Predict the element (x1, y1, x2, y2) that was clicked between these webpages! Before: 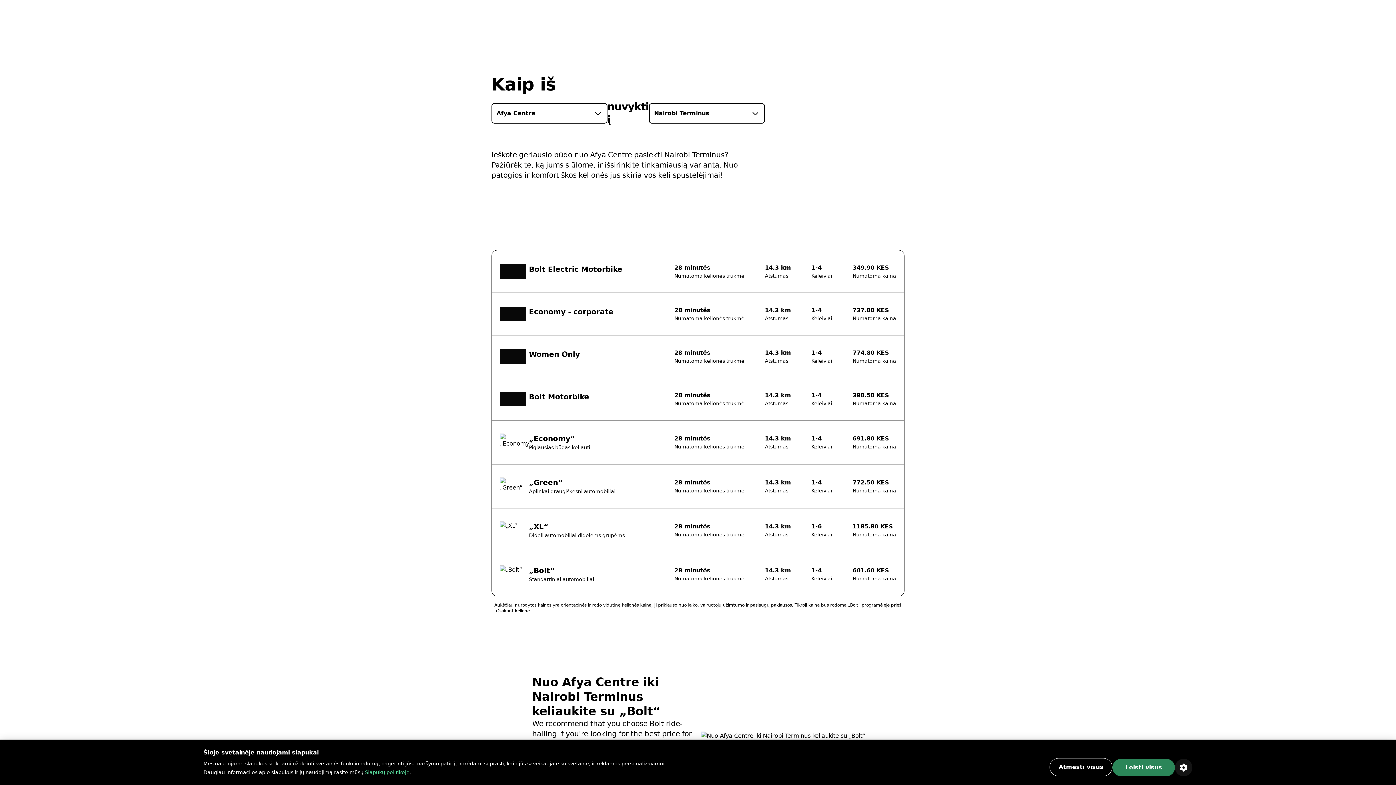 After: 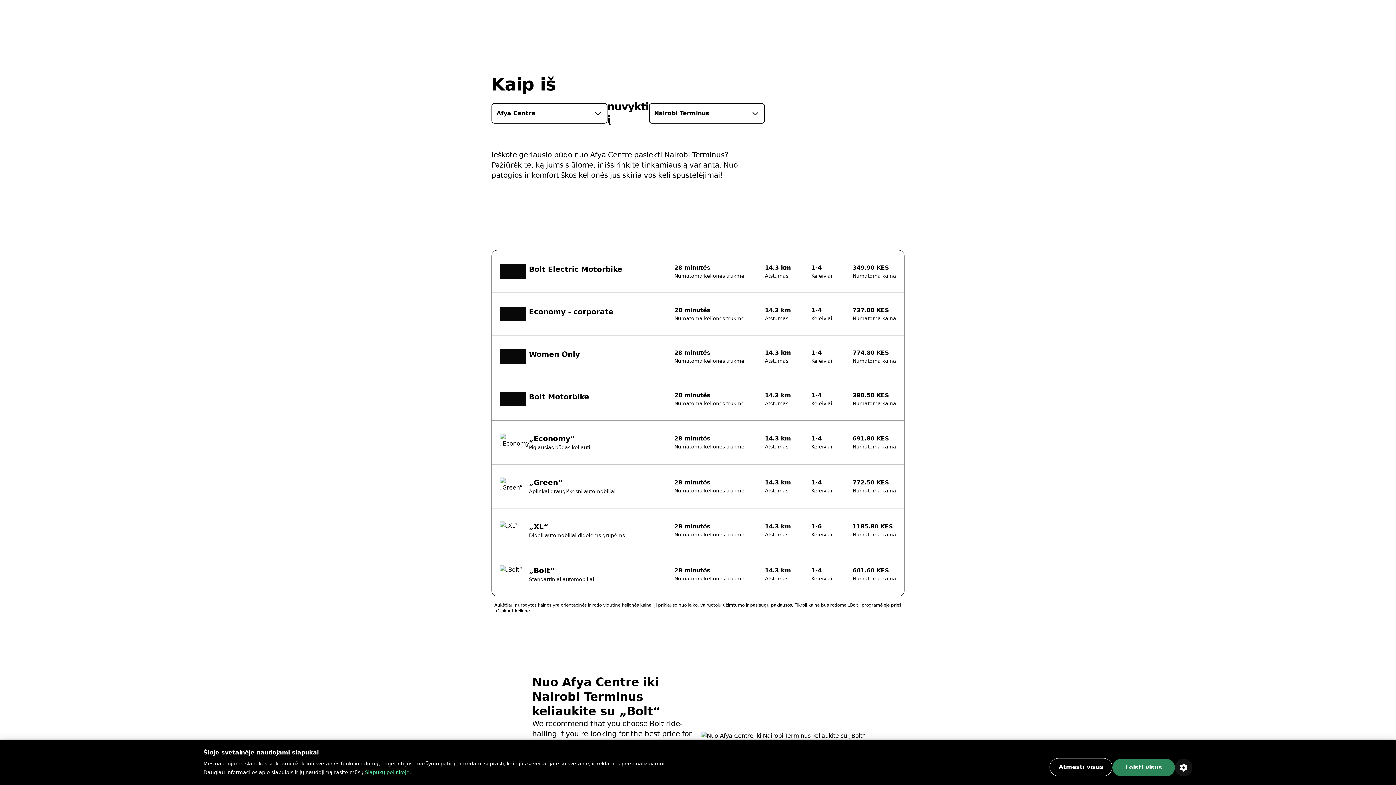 Action: bbox: (649, 103, 765, 123) label: Nairobi Terminus